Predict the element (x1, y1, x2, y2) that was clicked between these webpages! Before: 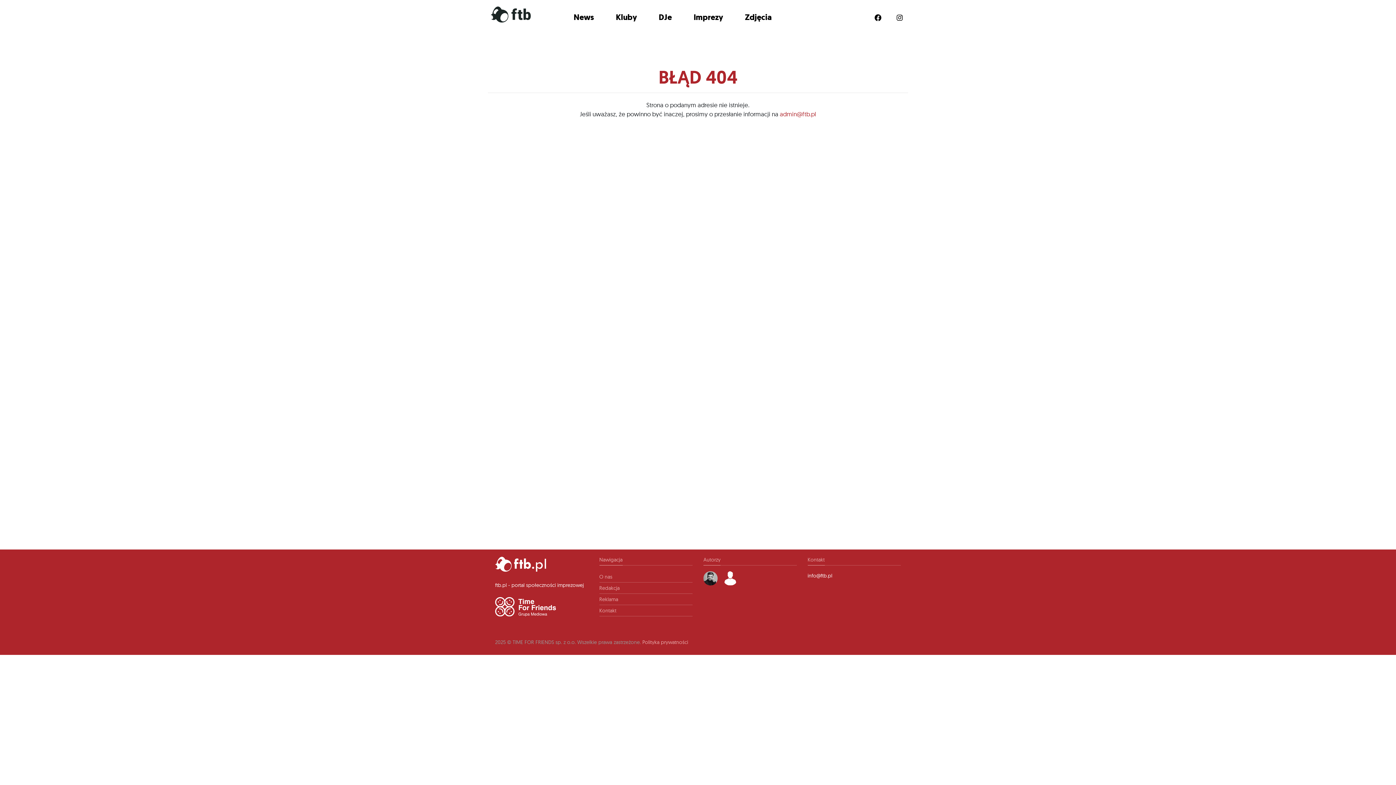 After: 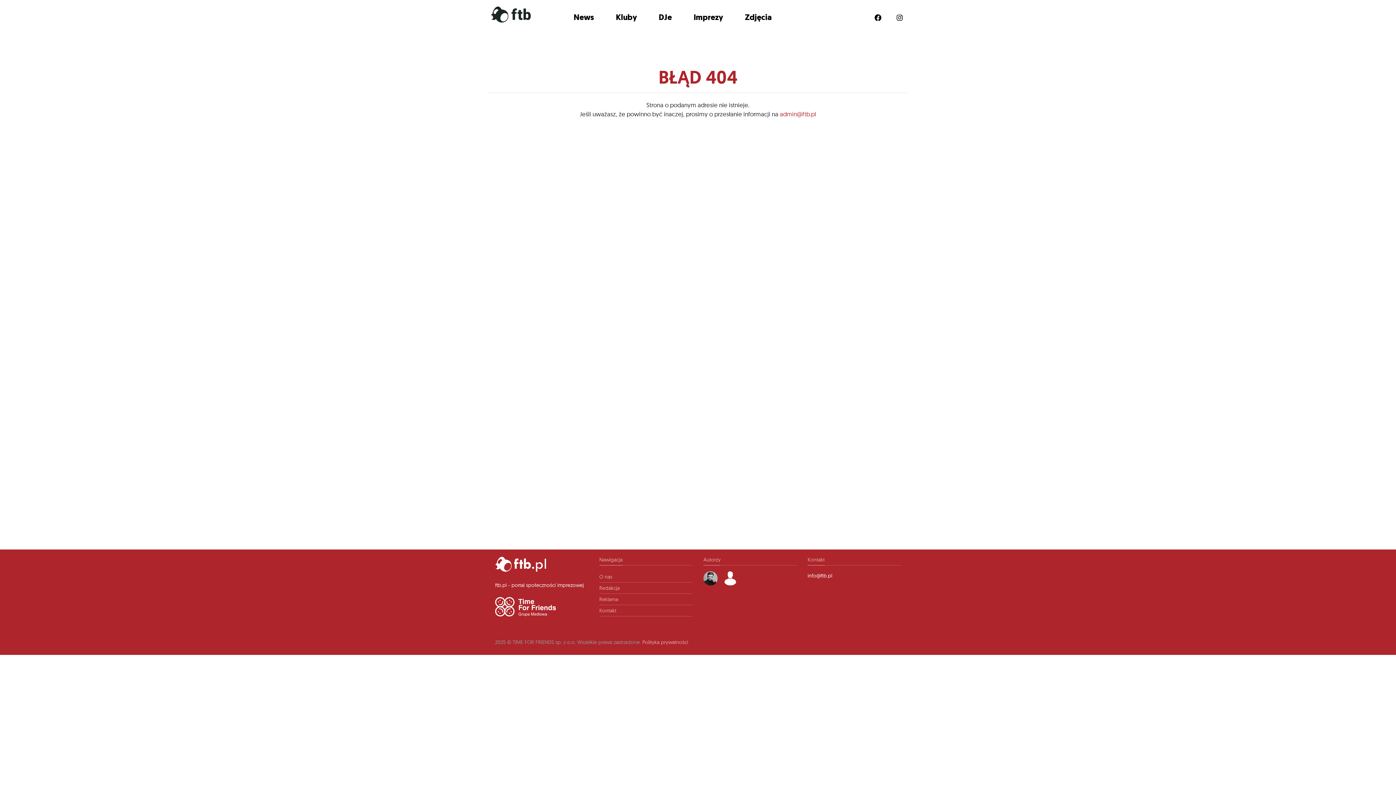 Action: bbox: (495, 599, 555, 606)